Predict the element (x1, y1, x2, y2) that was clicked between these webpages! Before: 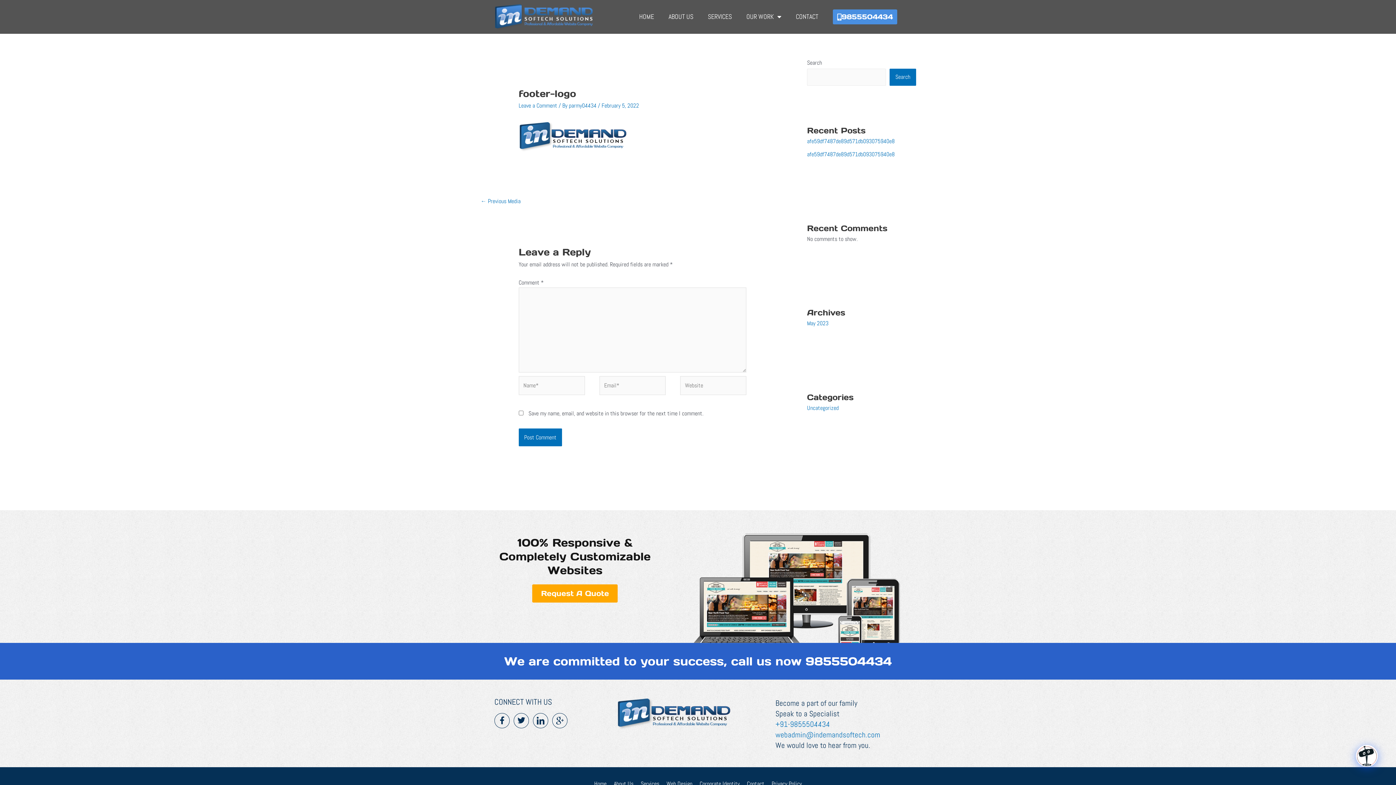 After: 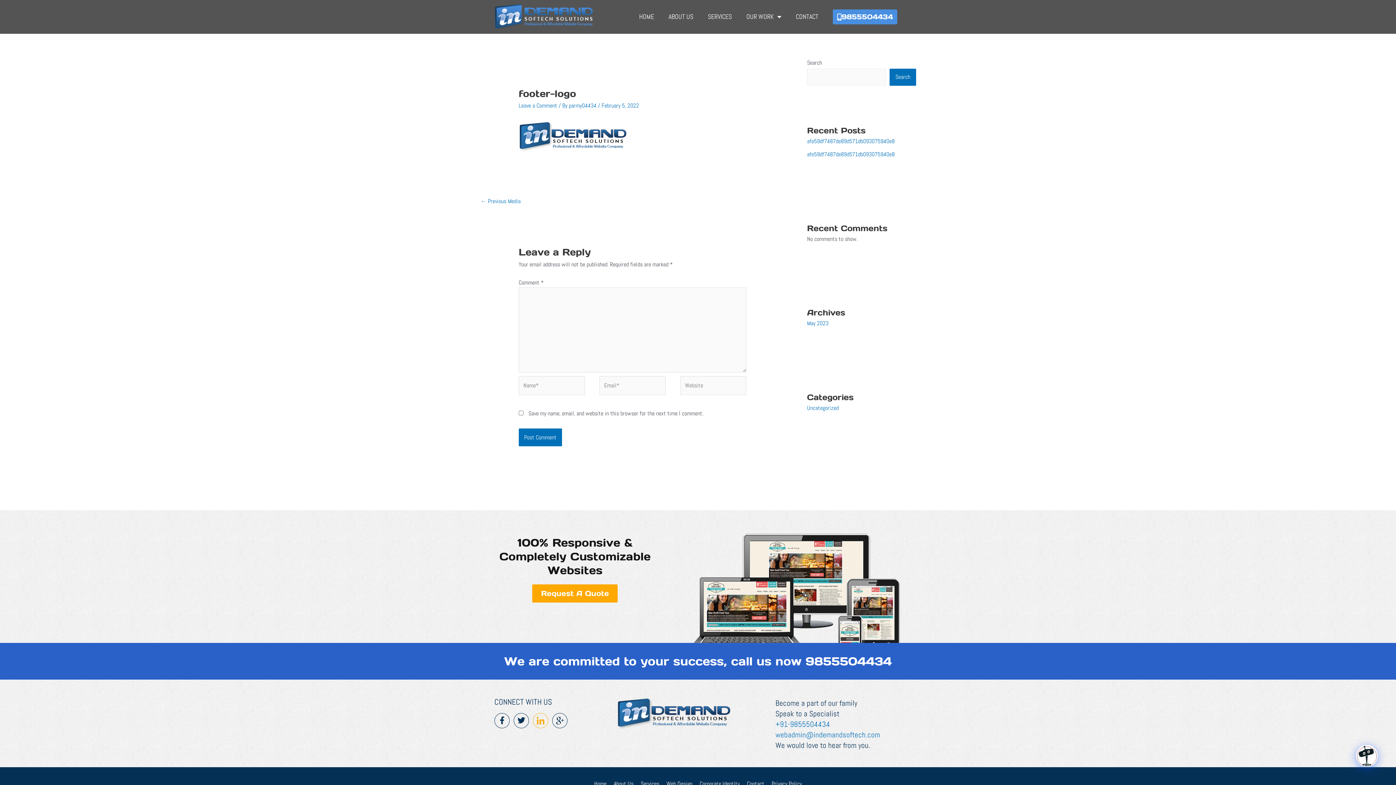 Action: label: Icon-linkedin bbox: (533, 713, 548, 728)